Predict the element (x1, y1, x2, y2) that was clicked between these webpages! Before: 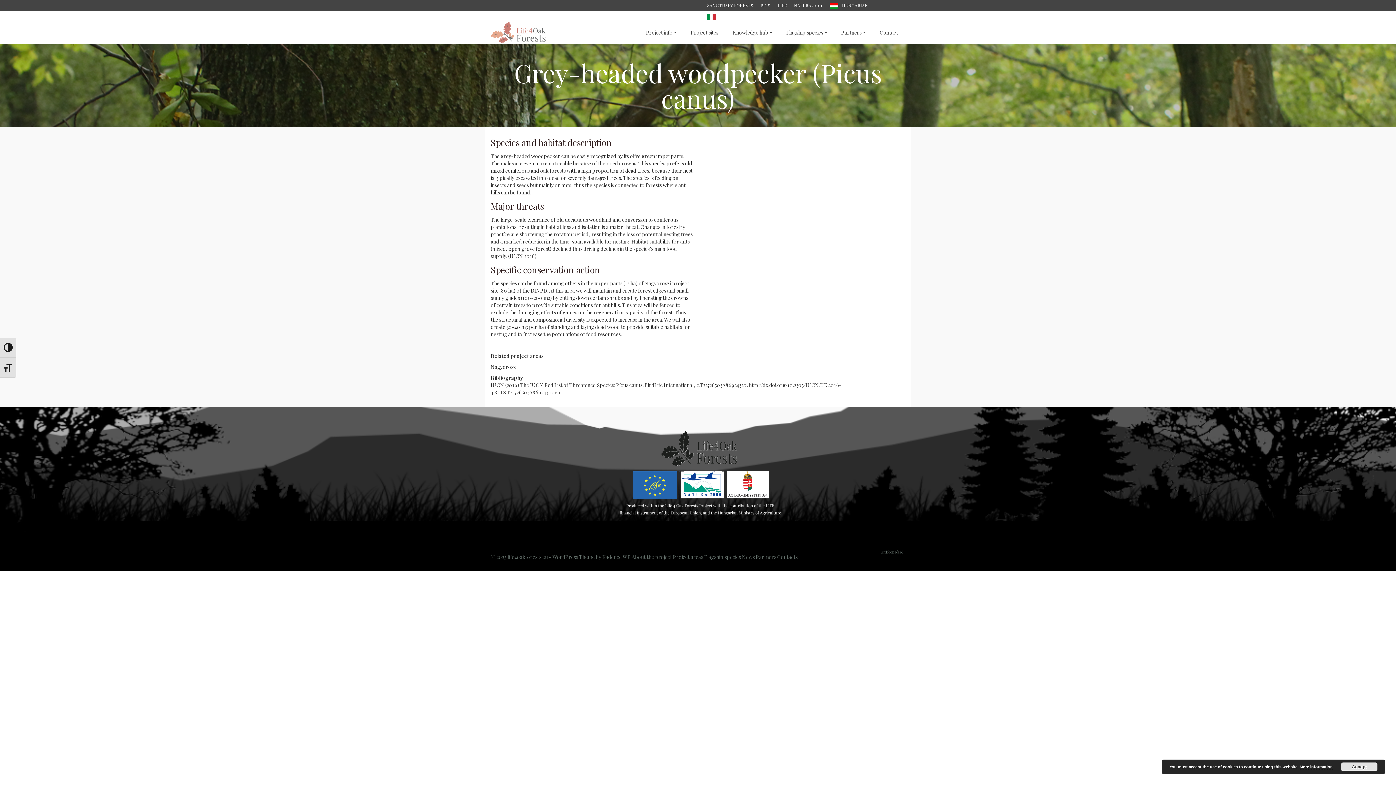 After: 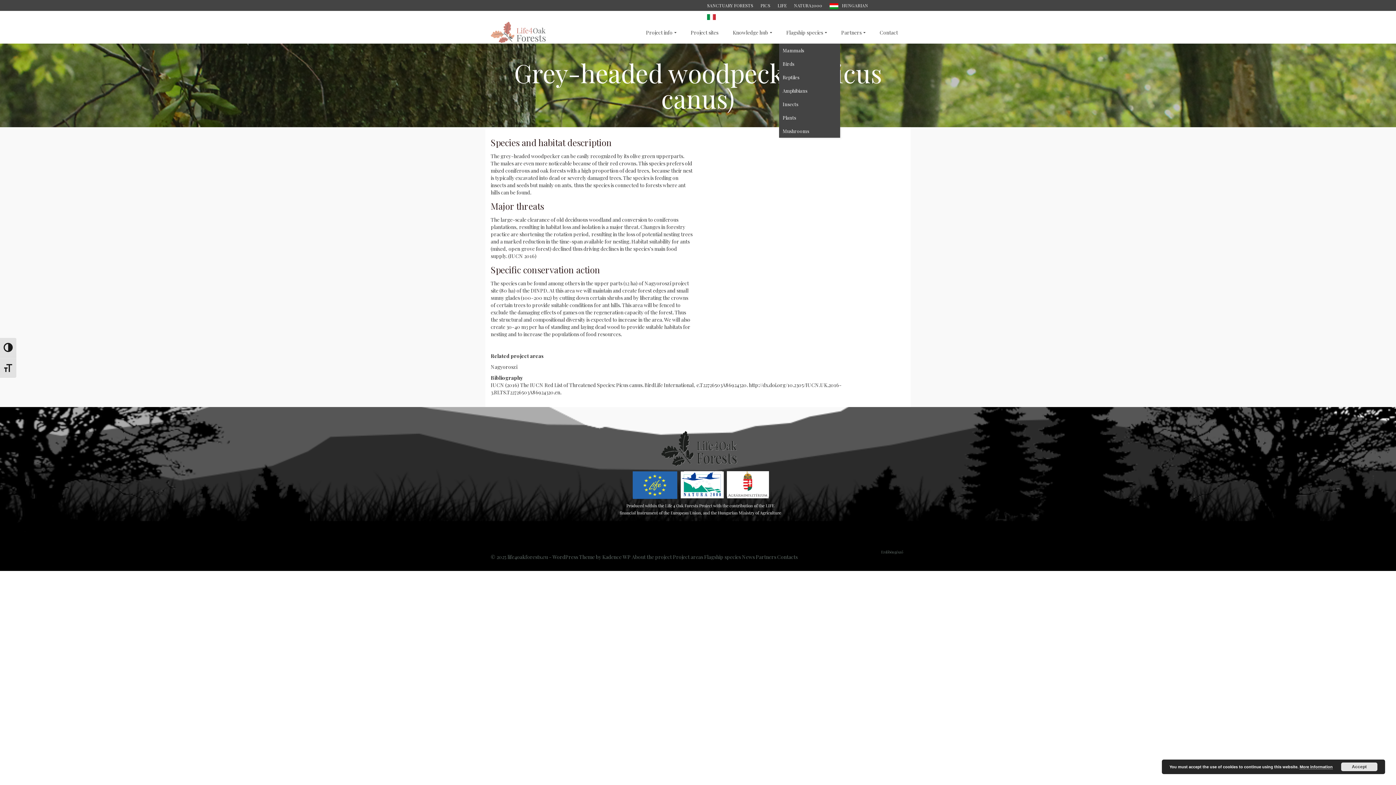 Action: label: Flagship species bbox: (779, 21, 834, 43)